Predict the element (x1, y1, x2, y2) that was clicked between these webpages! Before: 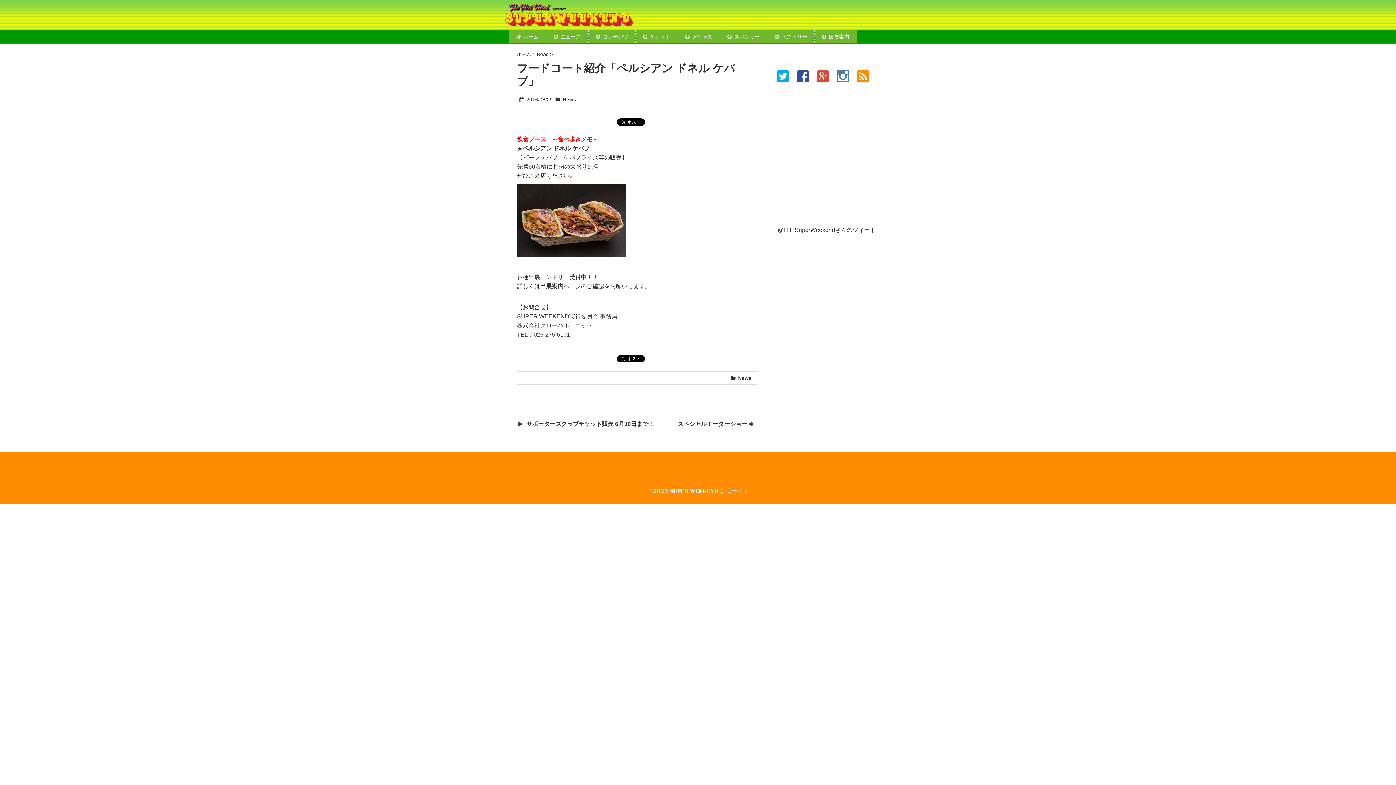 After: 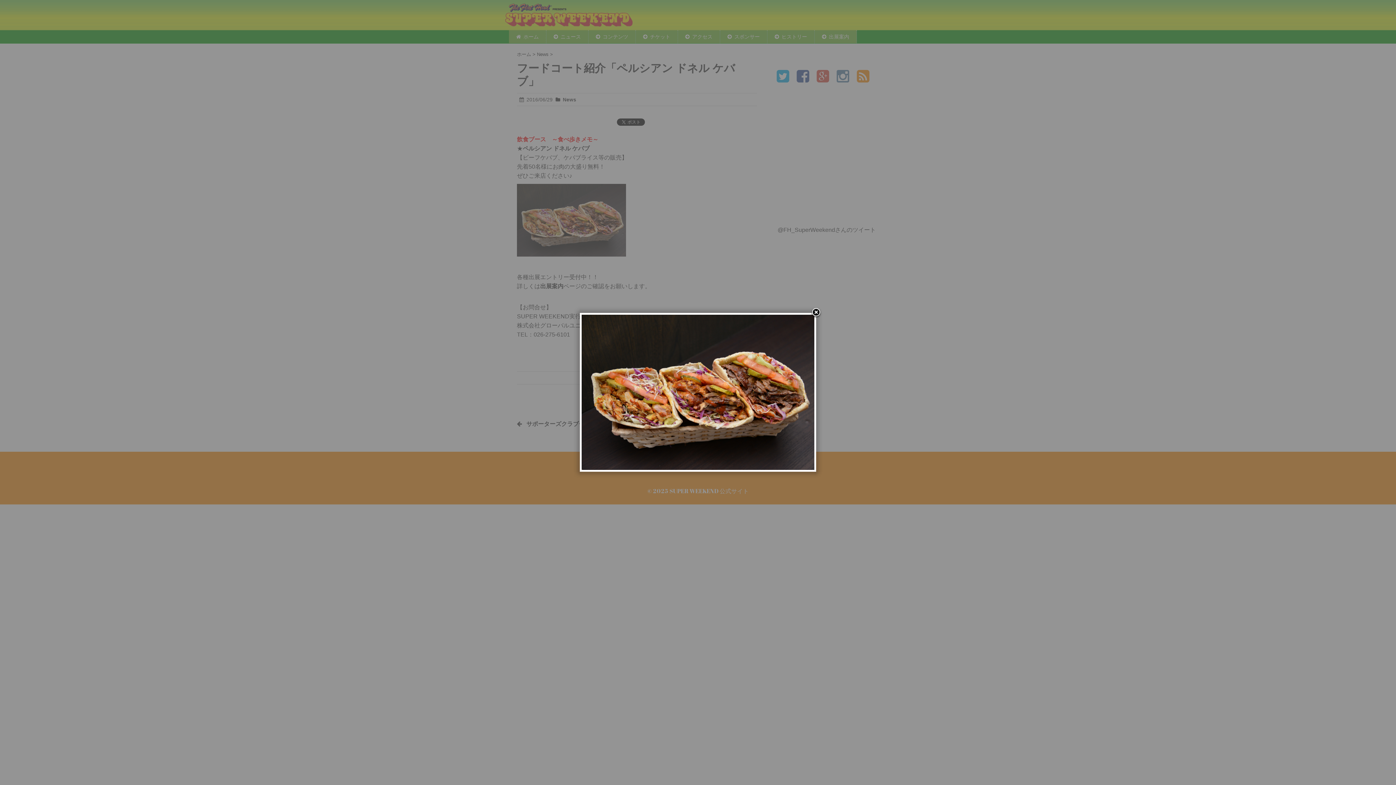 Action: bbox: (517, 181, 626, 188)